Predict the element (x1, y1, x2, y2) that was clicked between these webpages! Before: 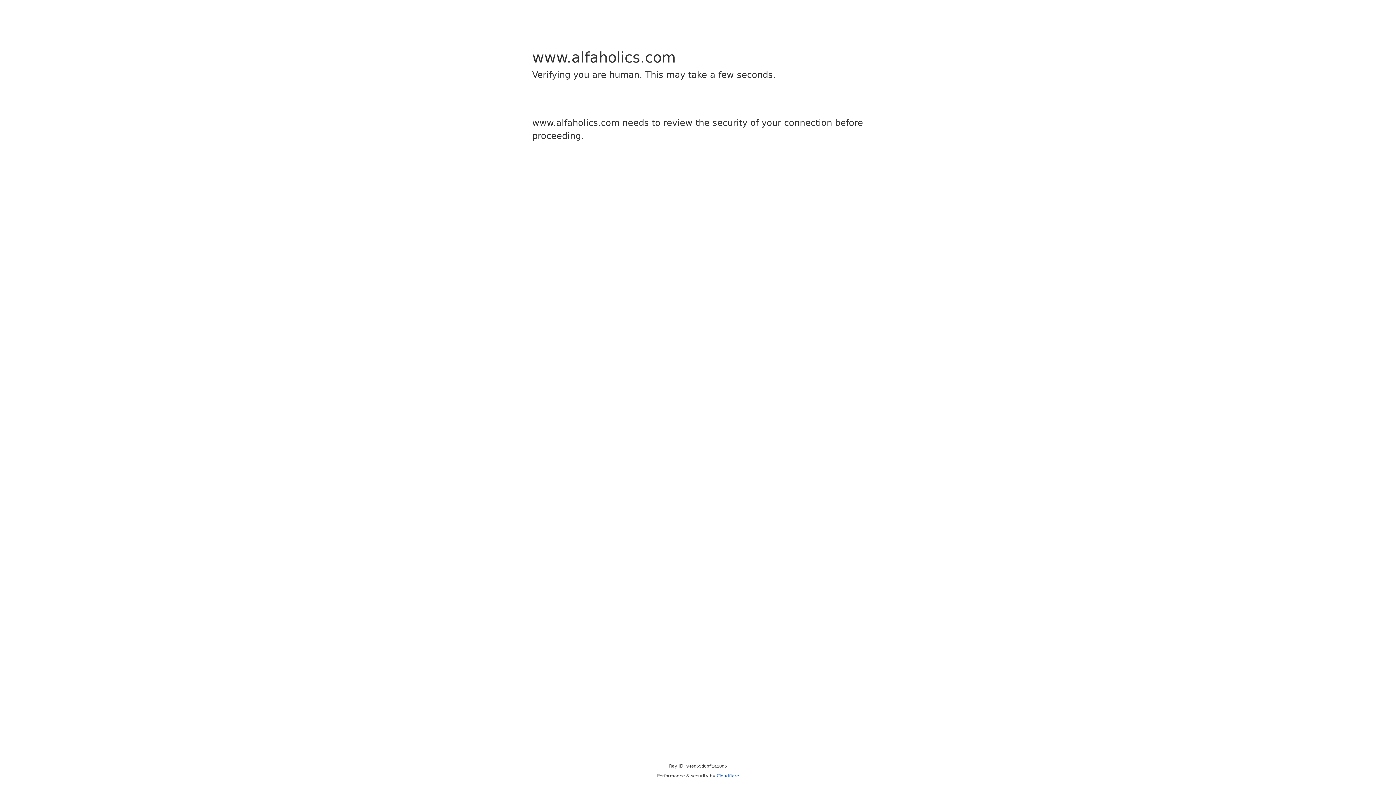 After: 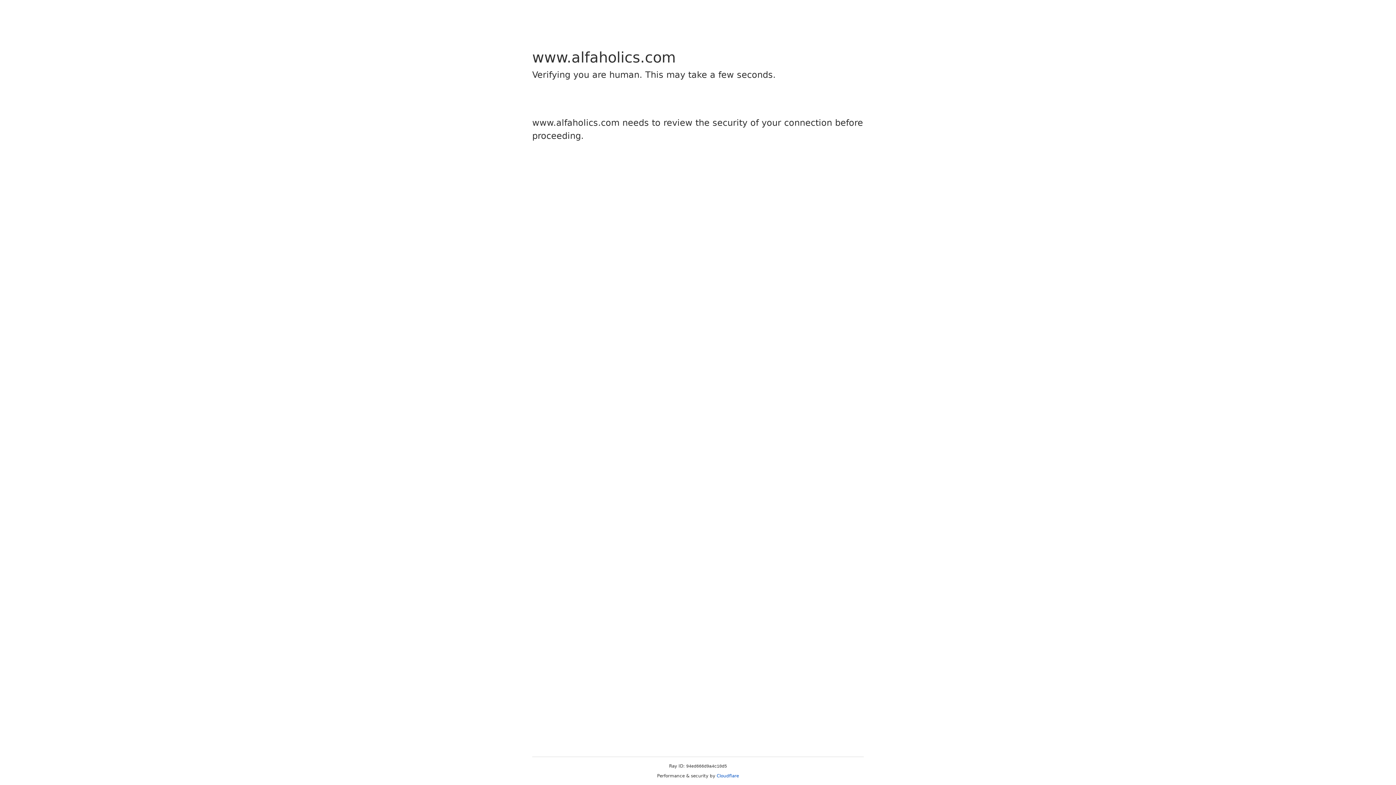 Action: label: Cloudflare bbox: (716, 773, 739, 778)